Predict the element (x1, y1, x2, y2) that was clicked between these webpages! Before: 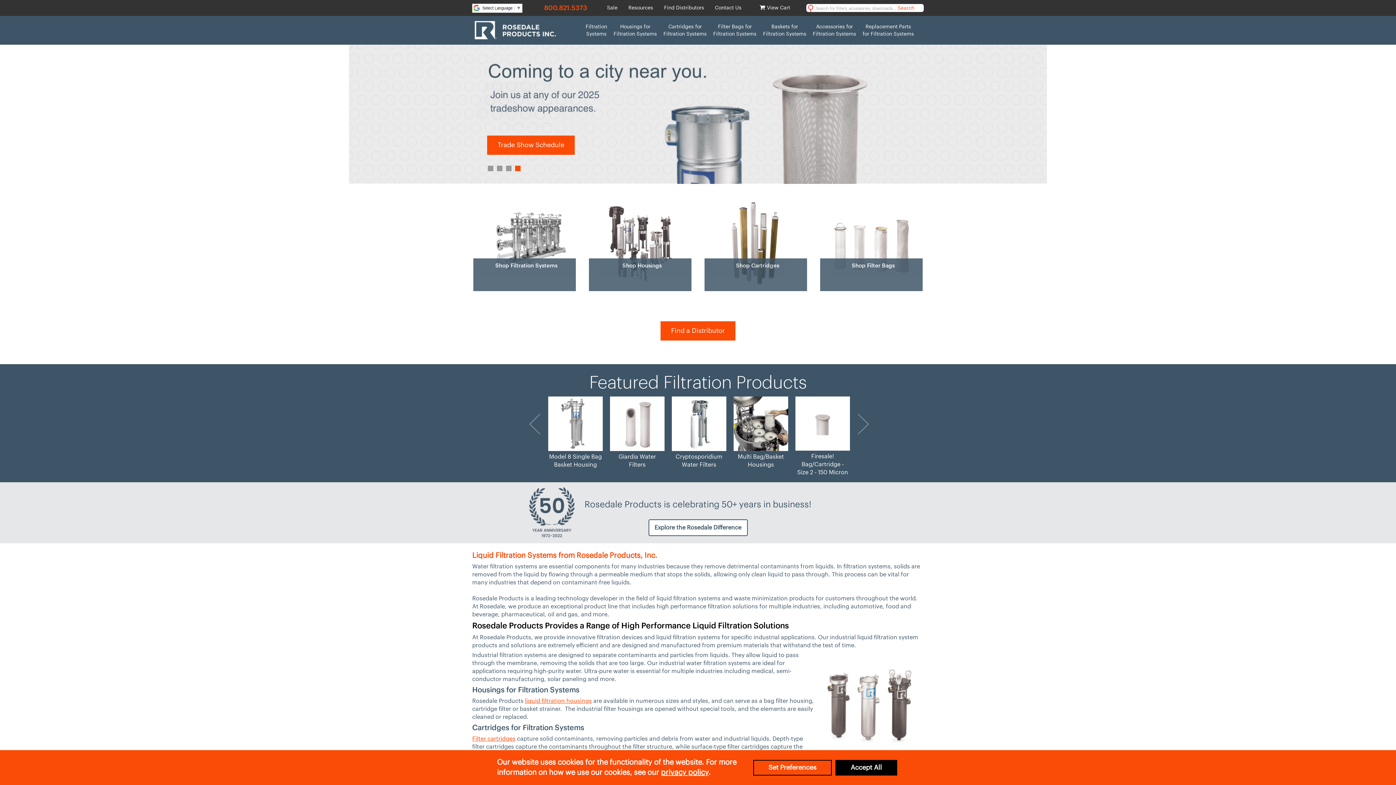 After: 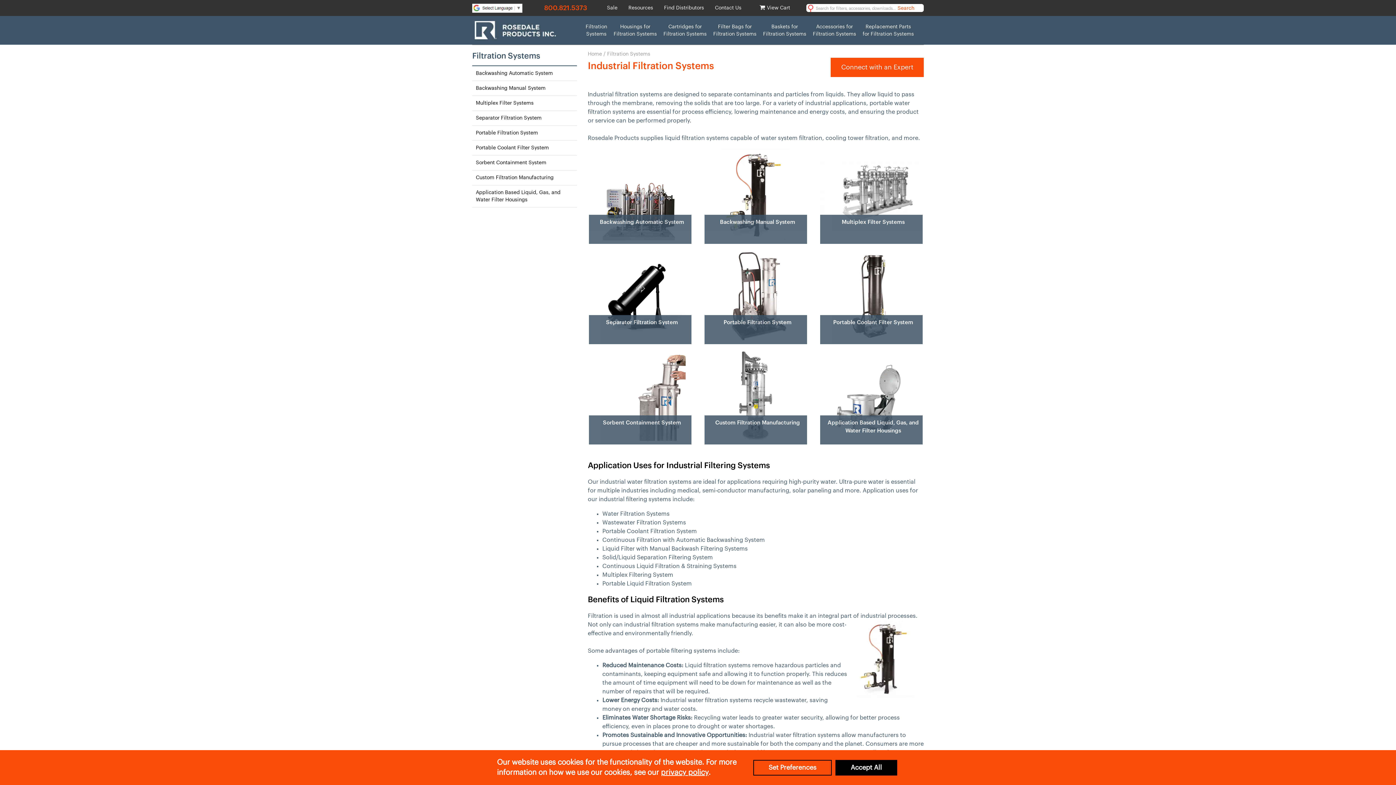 Action: label: Shop Filtration Systems bbox: (472, 195, 577, 292)